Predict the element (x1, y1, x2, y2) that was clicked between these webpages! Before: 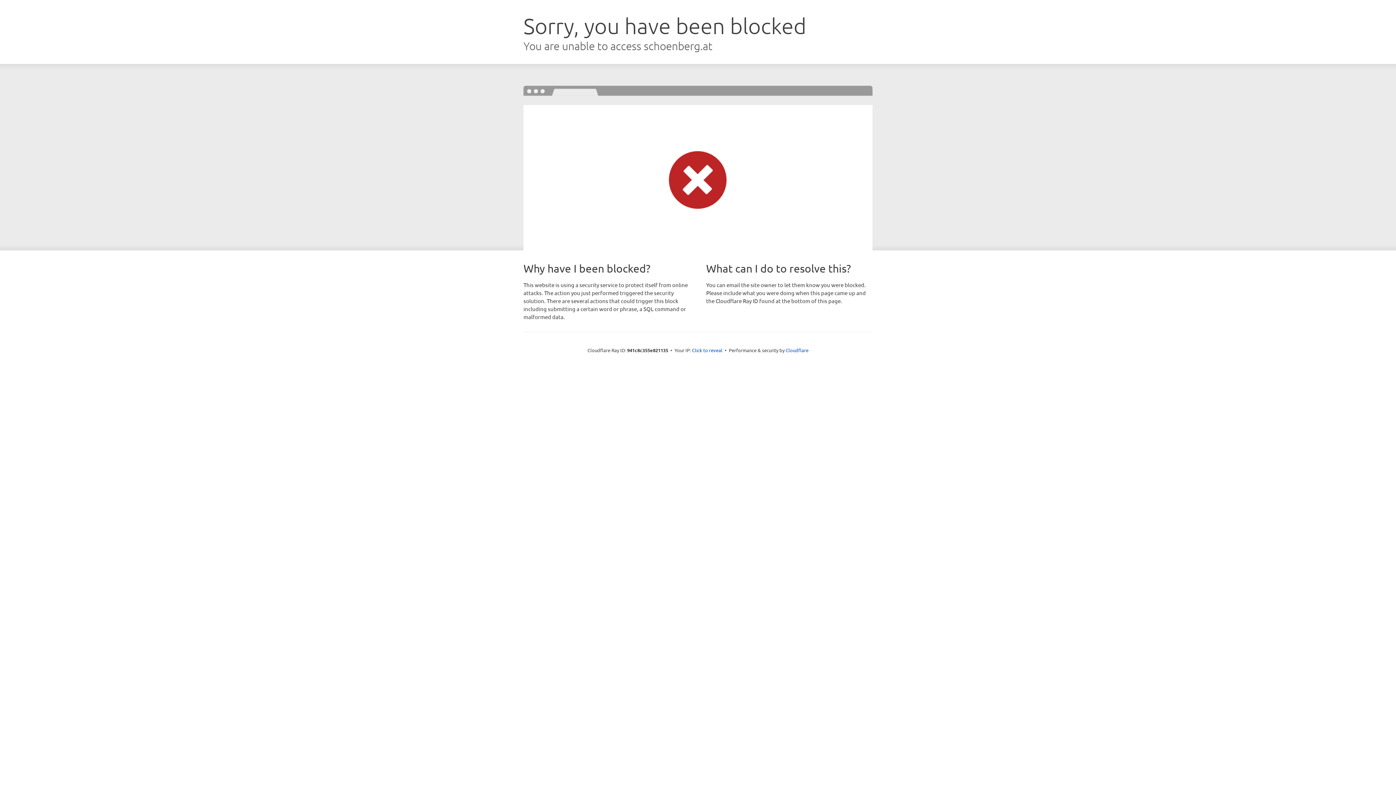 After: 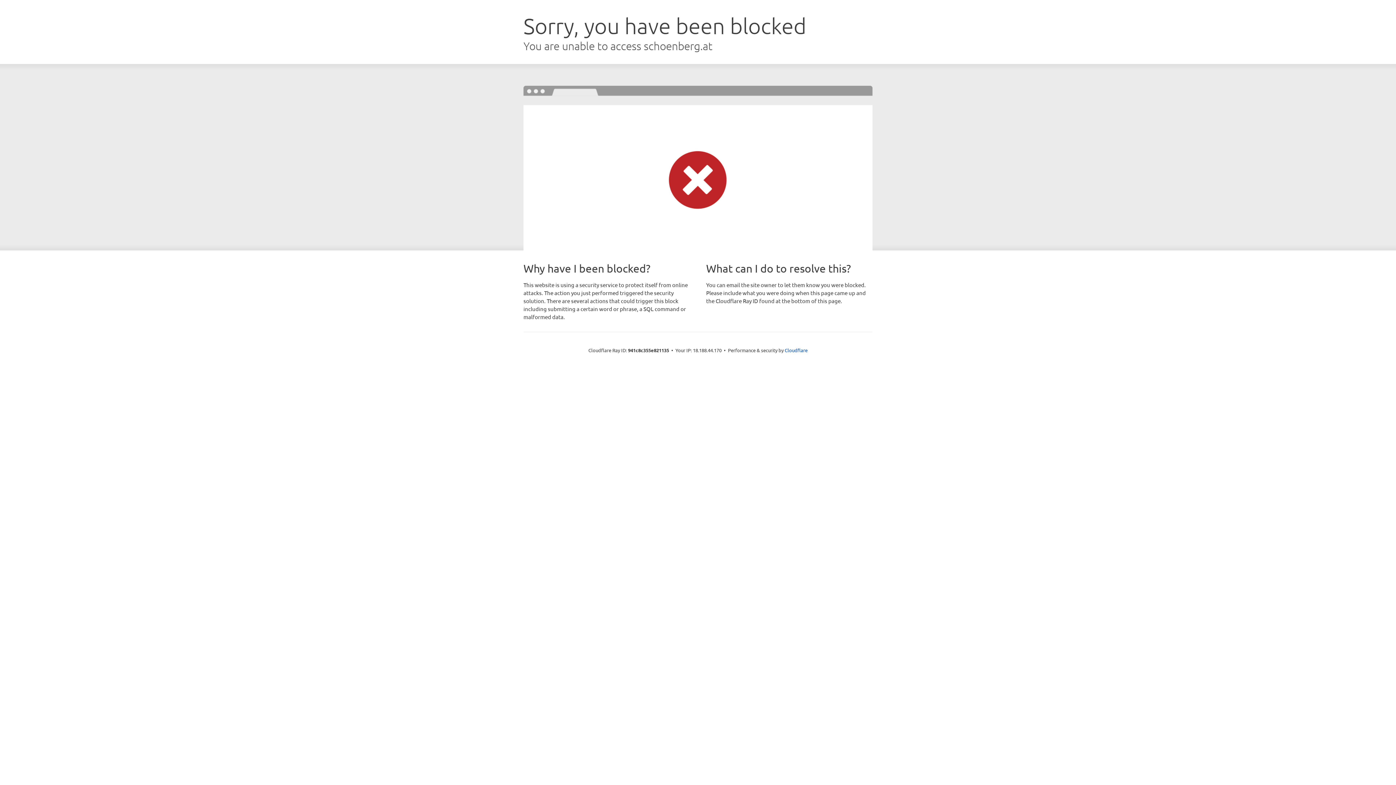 Action: label: Click to reveal bbox: (692, 346, 722, 353)